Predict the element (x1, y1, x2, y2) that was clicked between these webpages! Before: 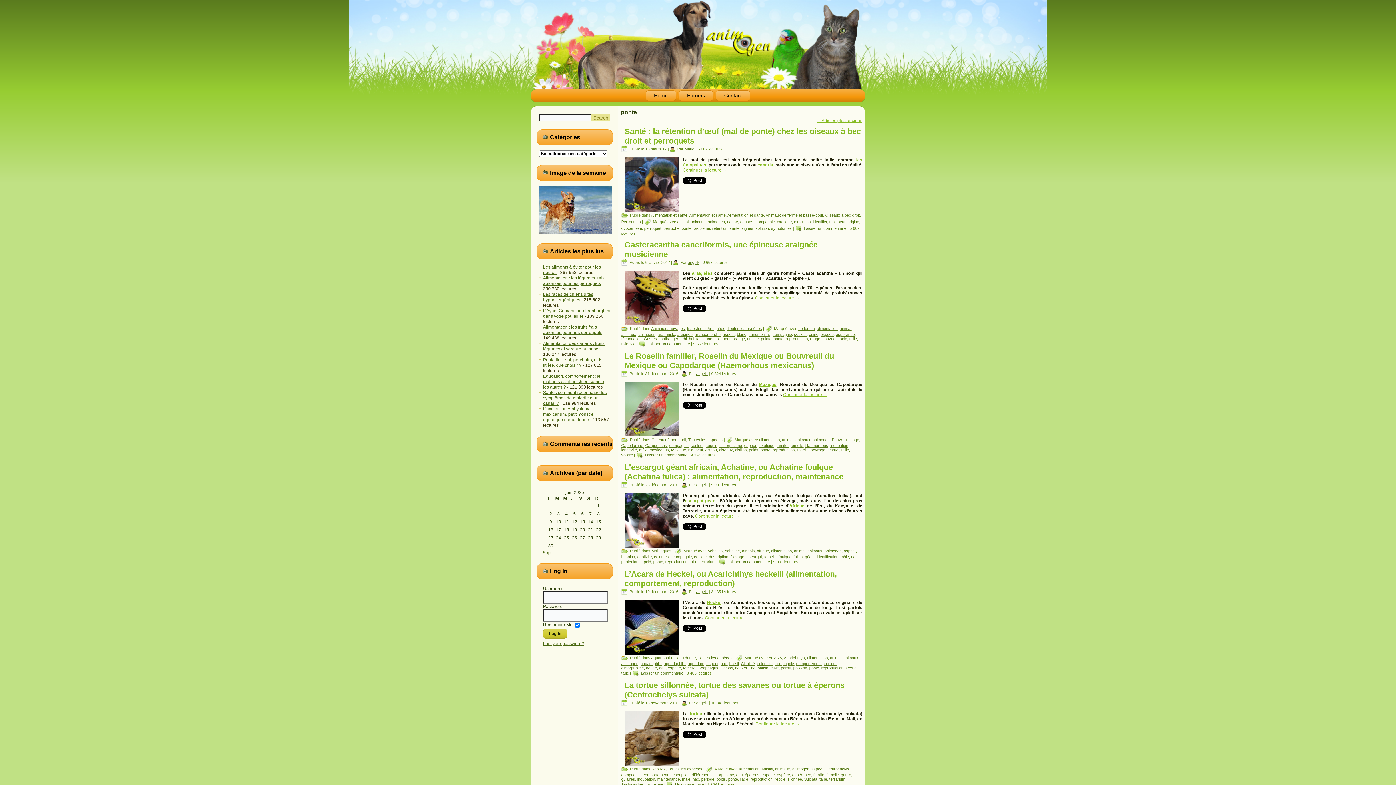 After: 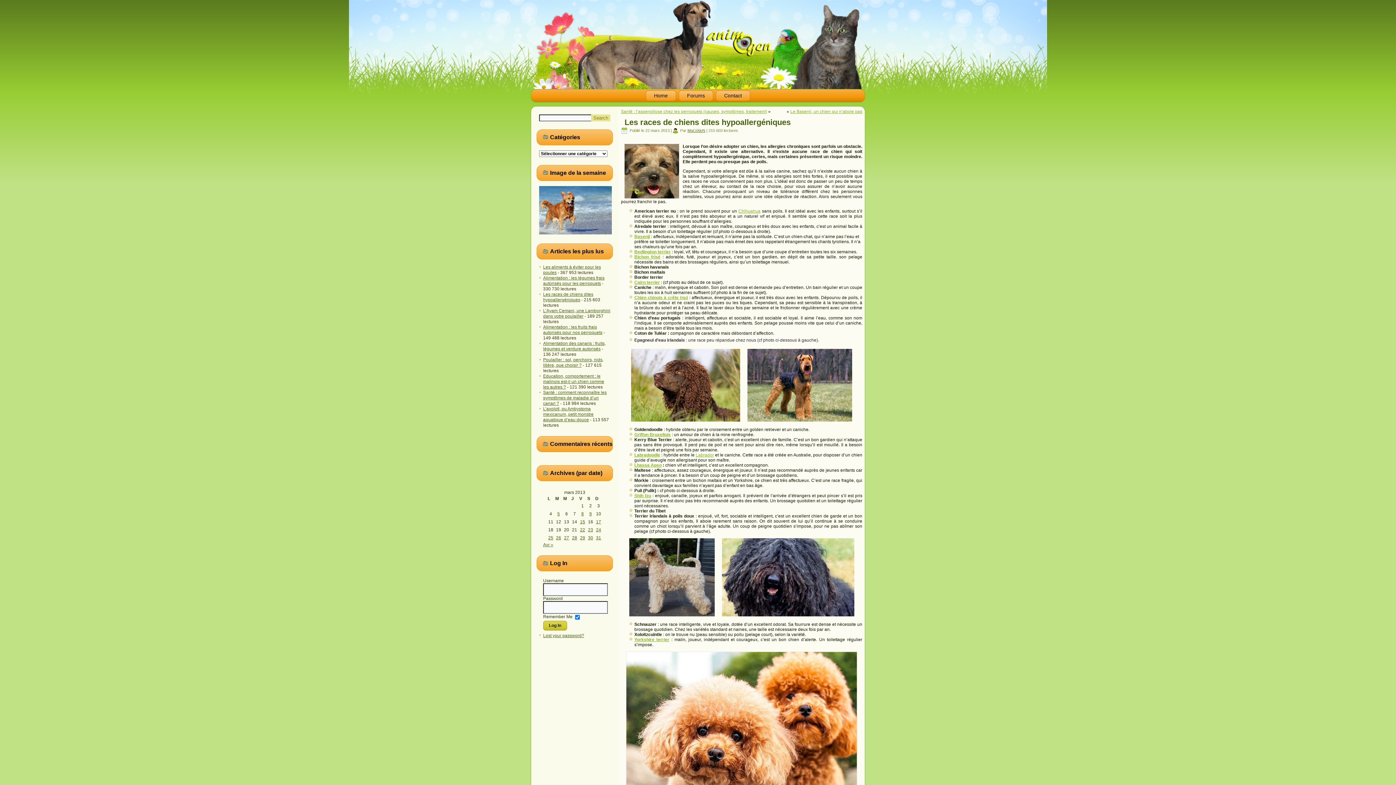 Action: label: Les races de chiens dites hypoallergéniques bbox: (543, 292, 593, 302)